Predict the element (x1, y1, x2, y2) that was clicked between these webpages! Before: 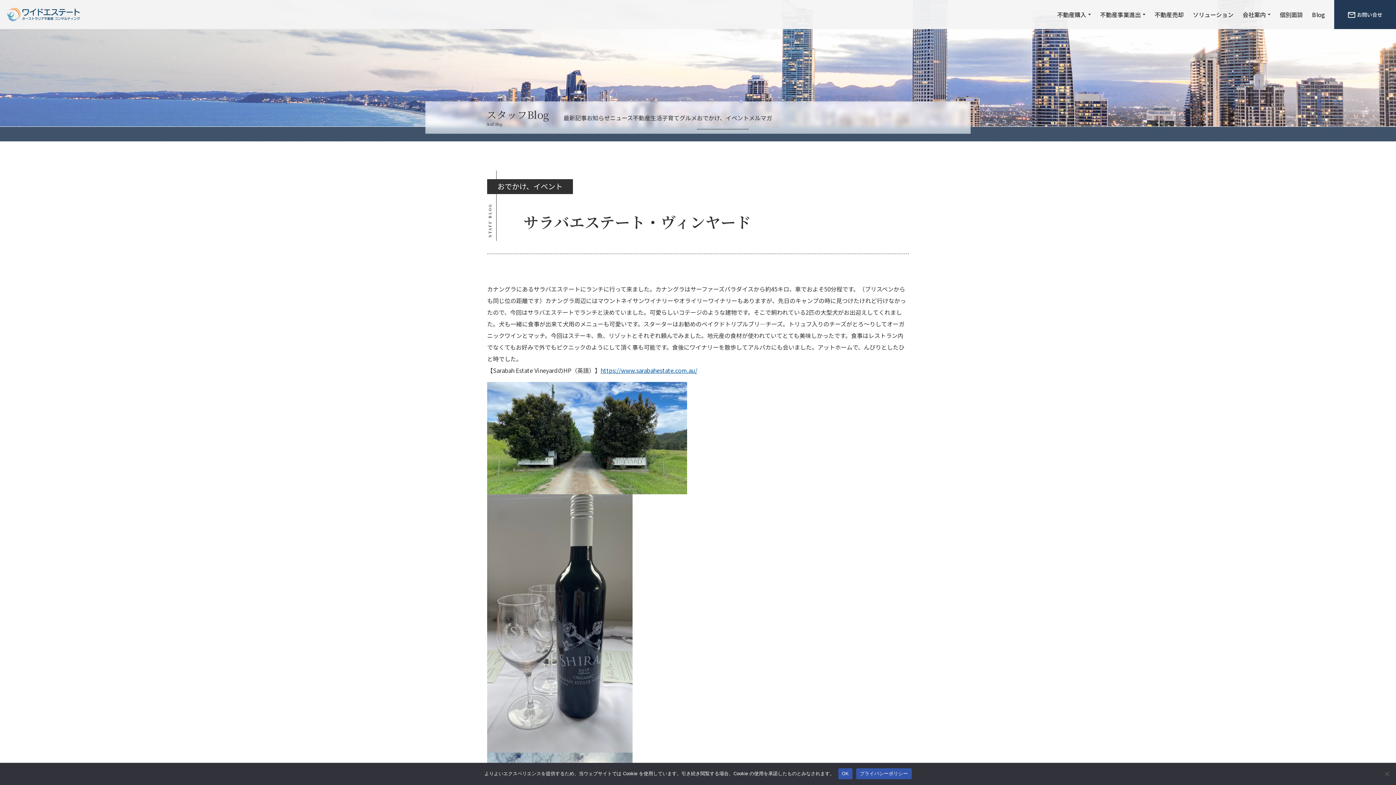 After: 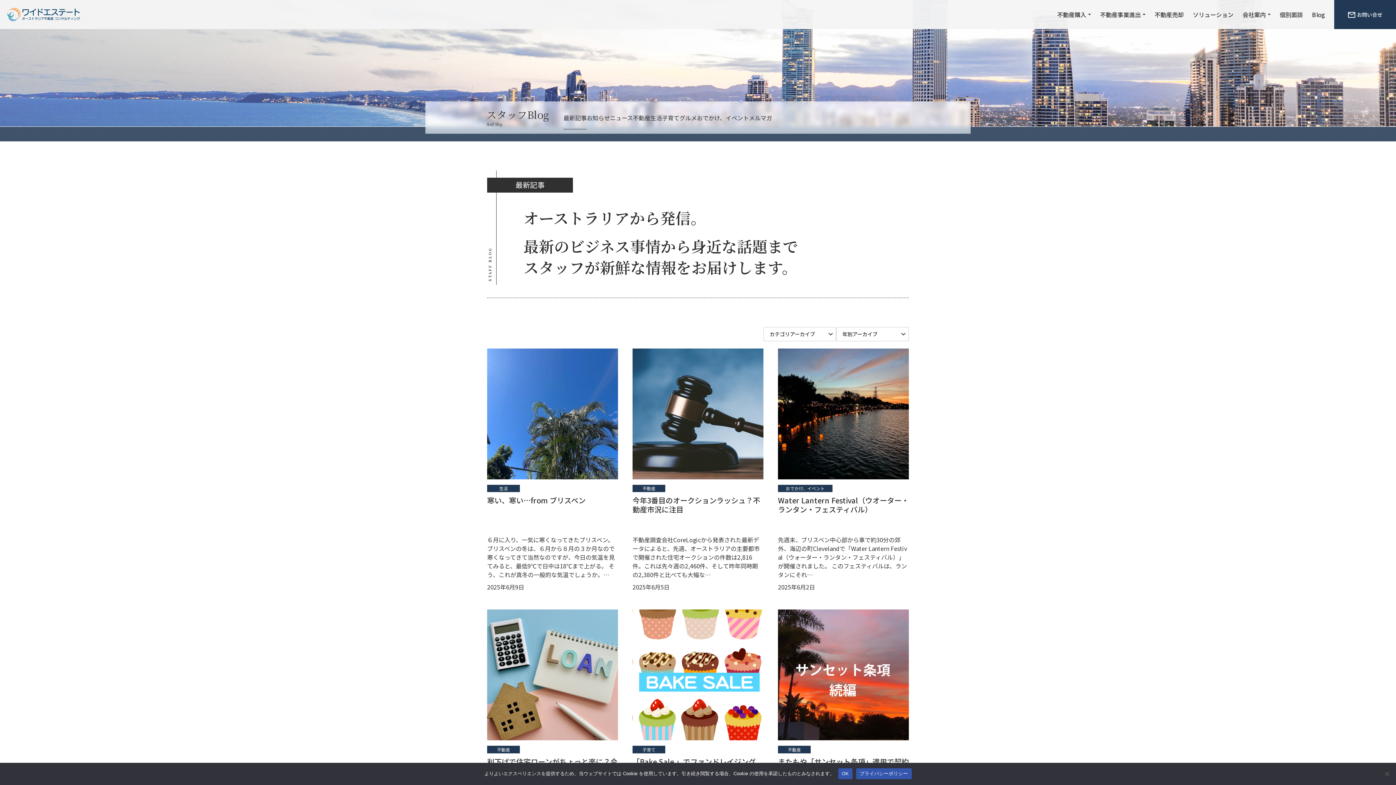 Action: bbox: (563, 113, 586, 122) label: 最新記事